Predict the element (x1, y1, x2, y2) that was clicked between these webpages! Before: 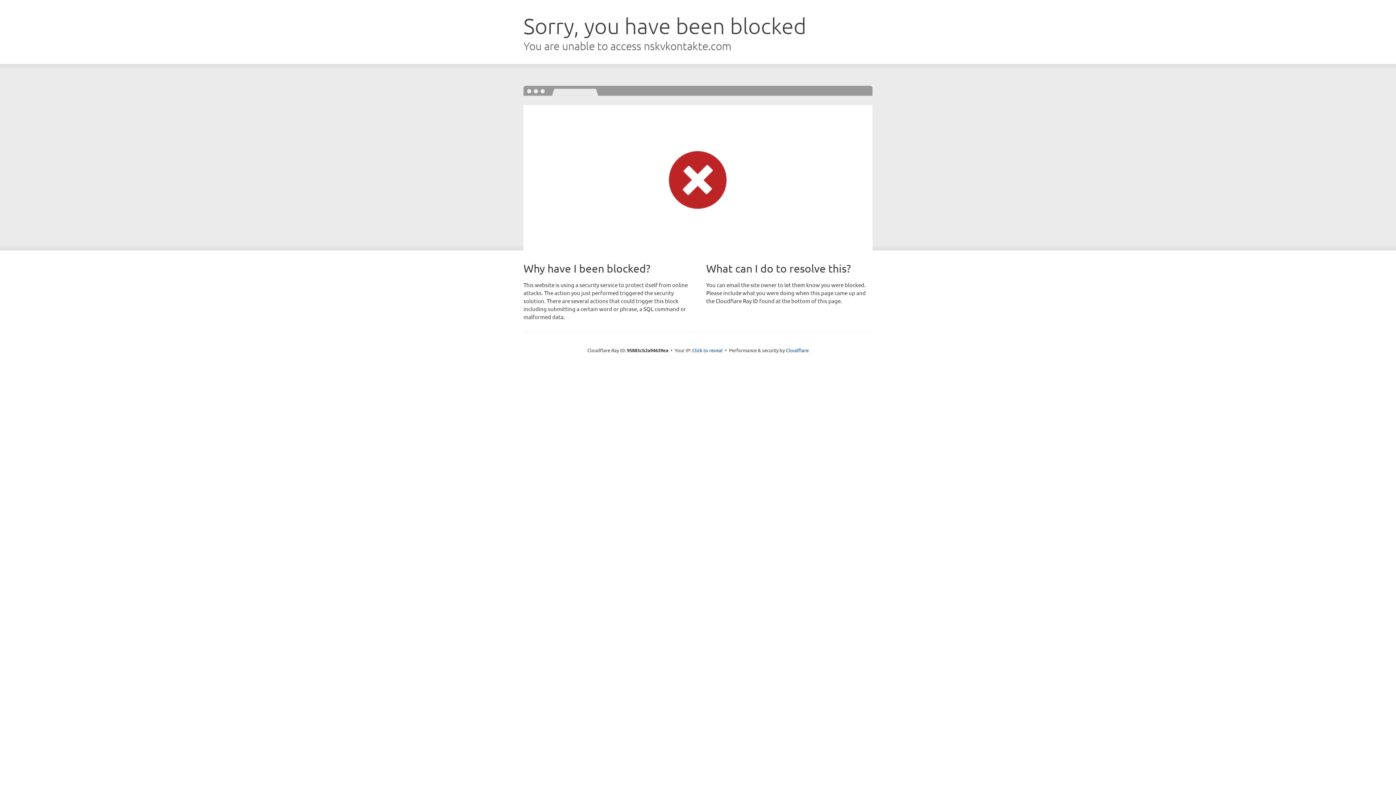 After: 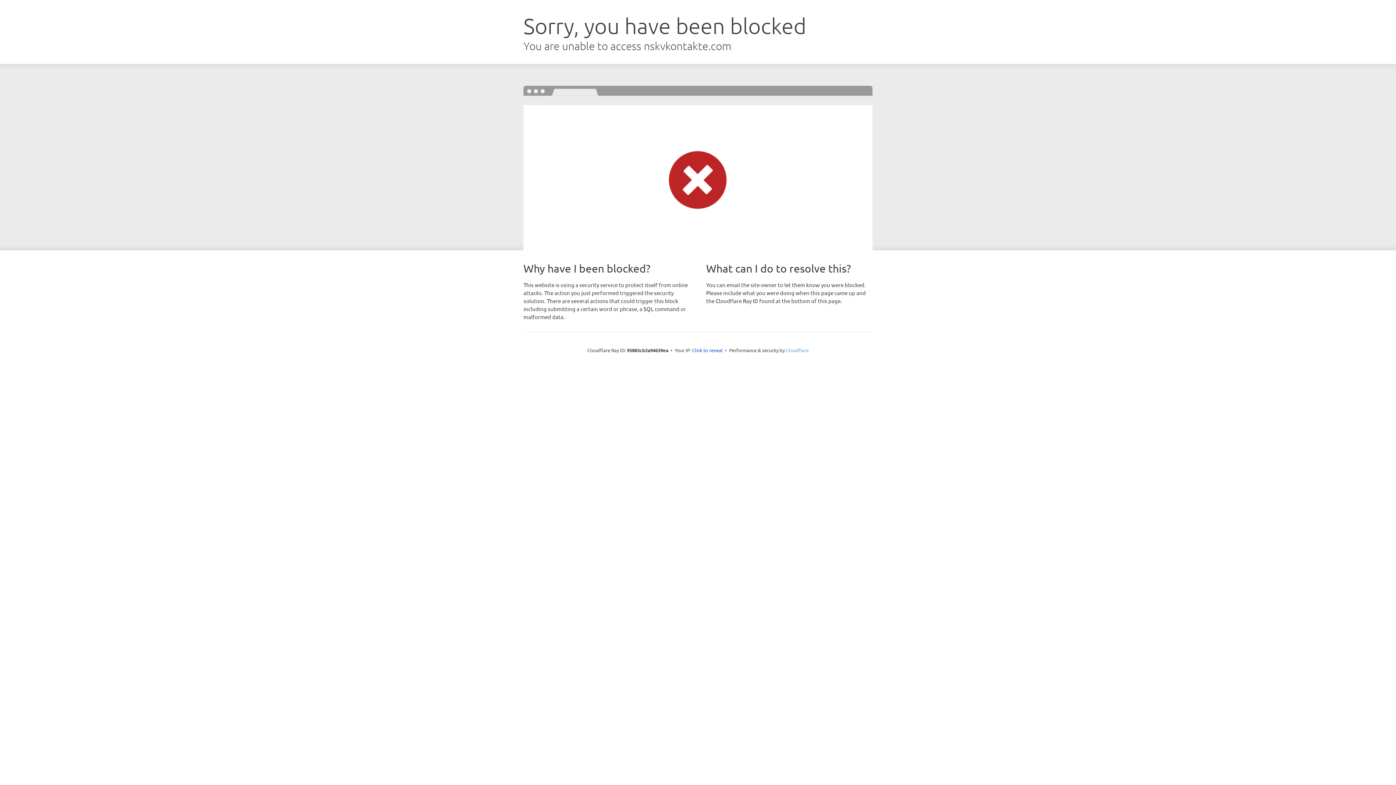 Action: label: Cloudflare bbox: (786, 347, 808, 353)